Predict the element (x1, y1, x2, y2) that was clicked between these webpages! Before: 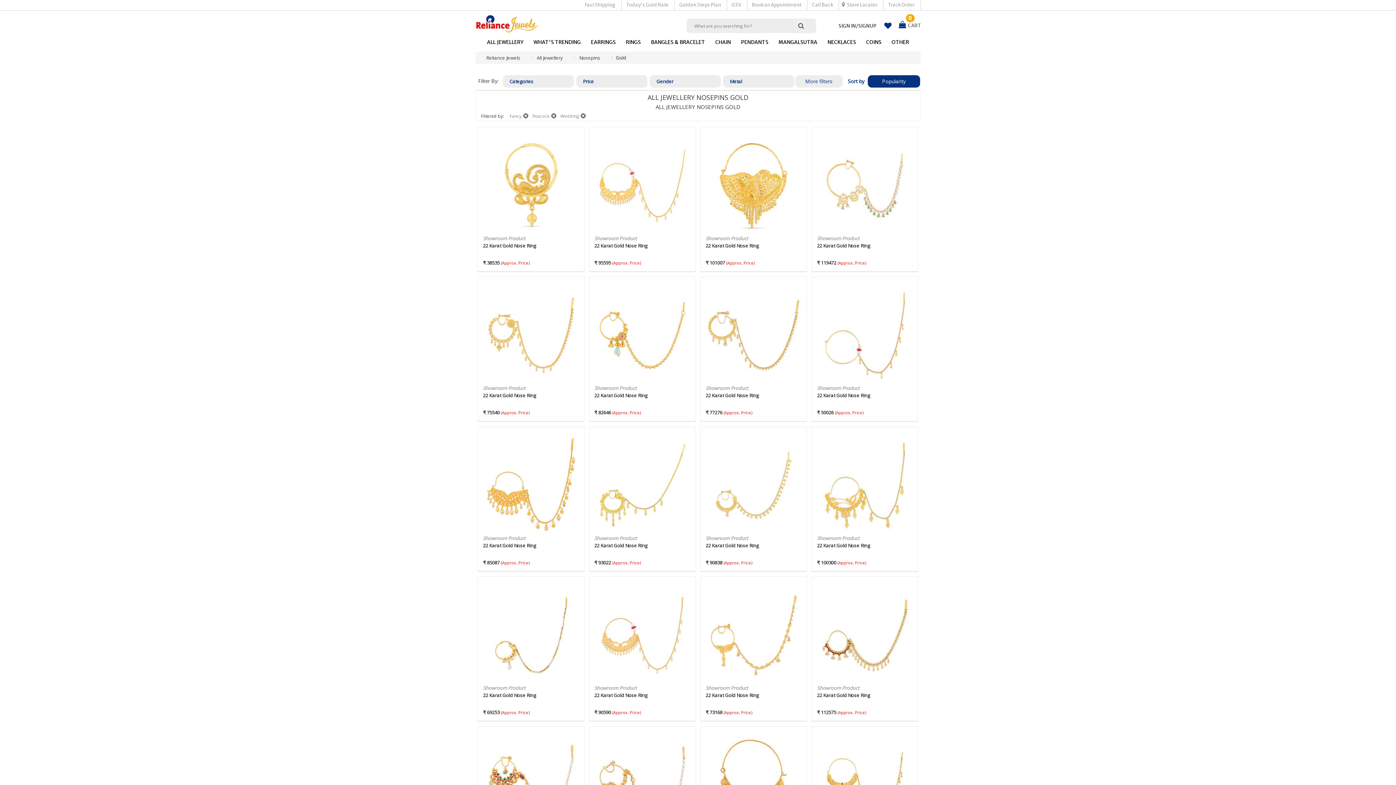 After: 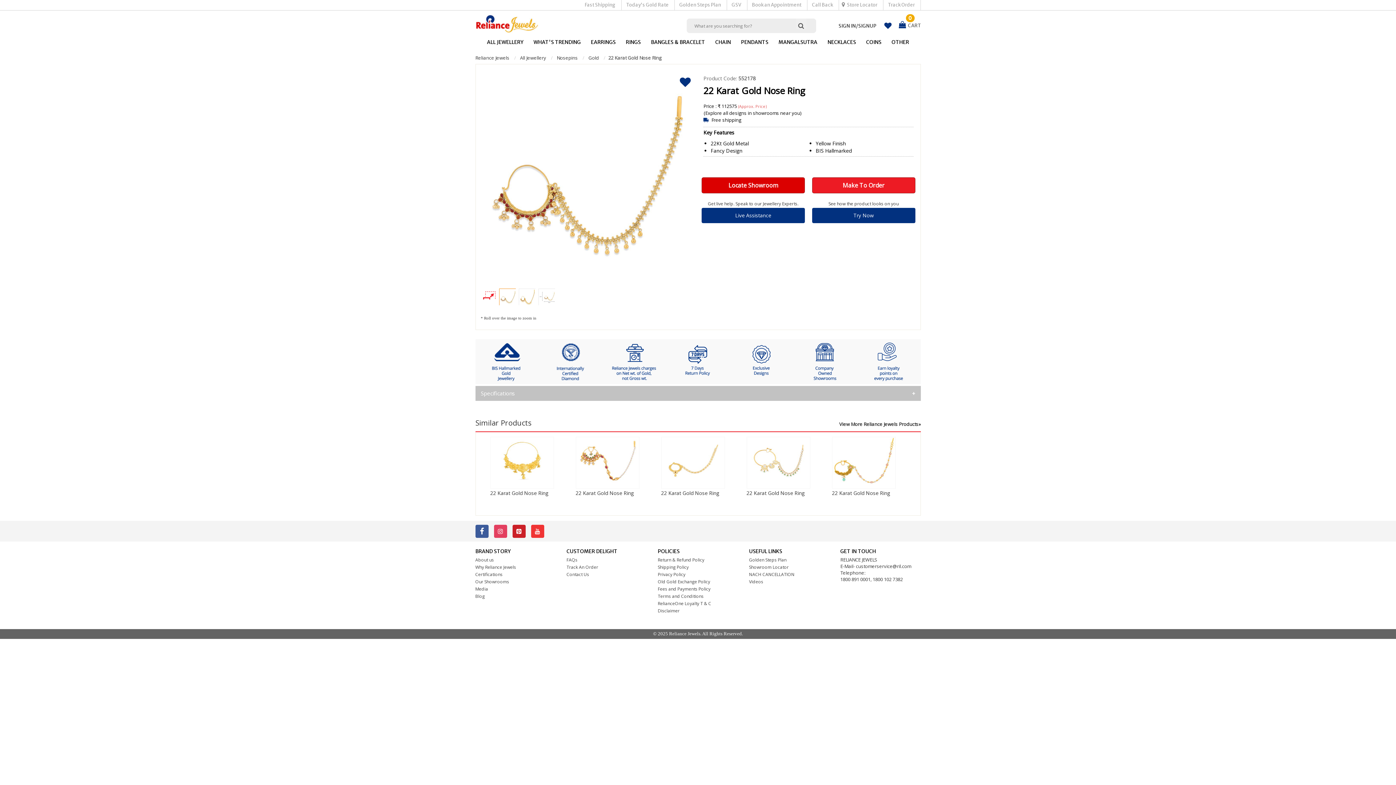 Action: bbox: (817, 632, 913, 638)